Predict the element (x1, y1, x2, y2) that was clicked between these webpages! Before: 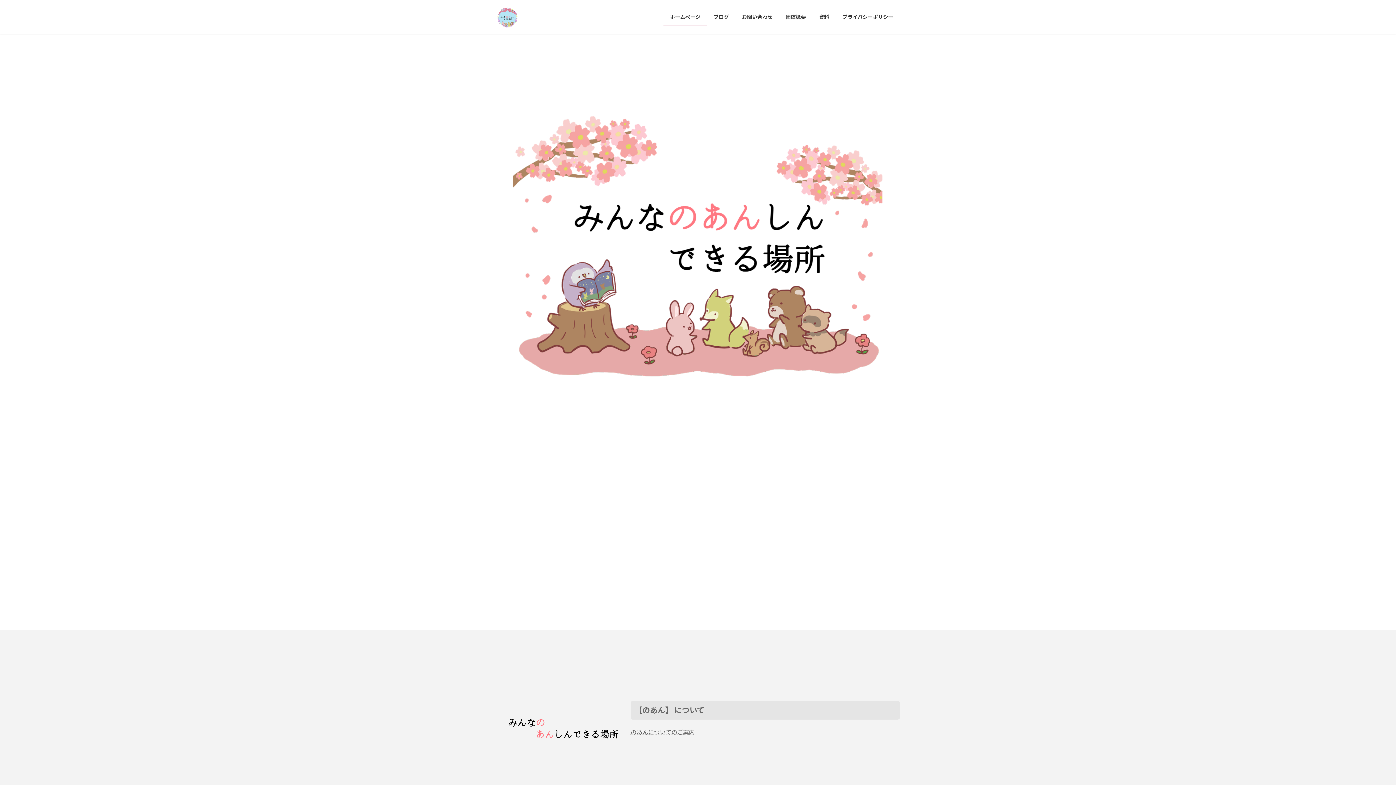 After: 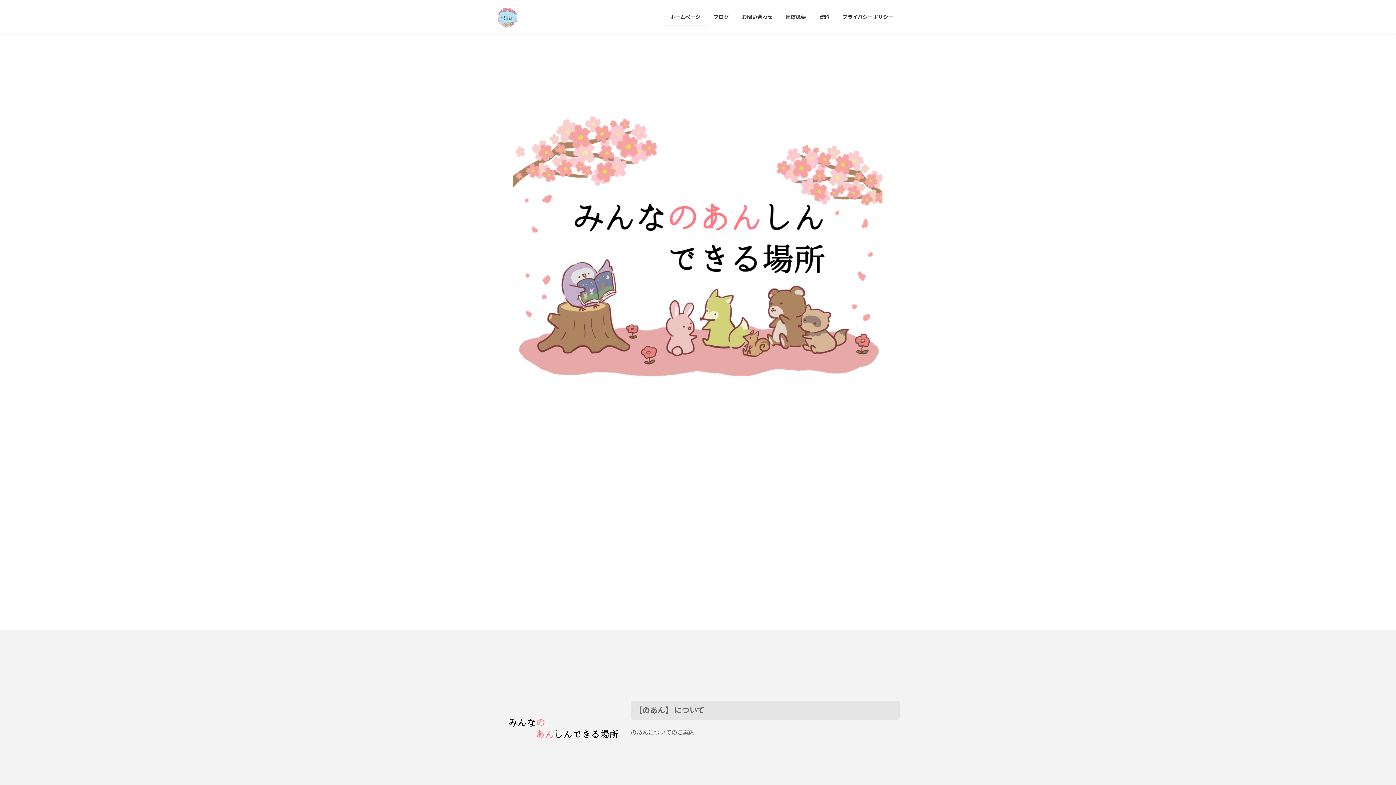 Action: bbox: (663, 8, 707, 25) label: ホームページ